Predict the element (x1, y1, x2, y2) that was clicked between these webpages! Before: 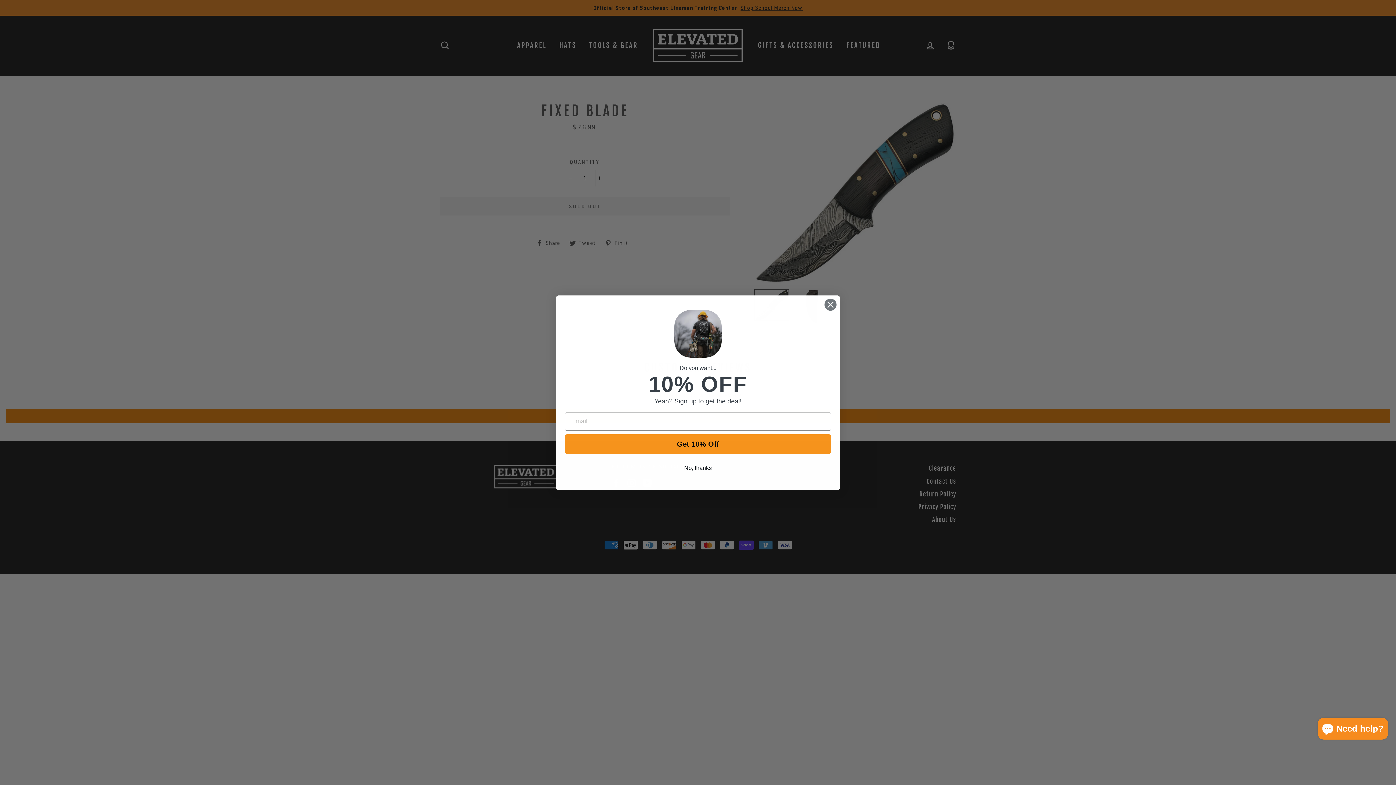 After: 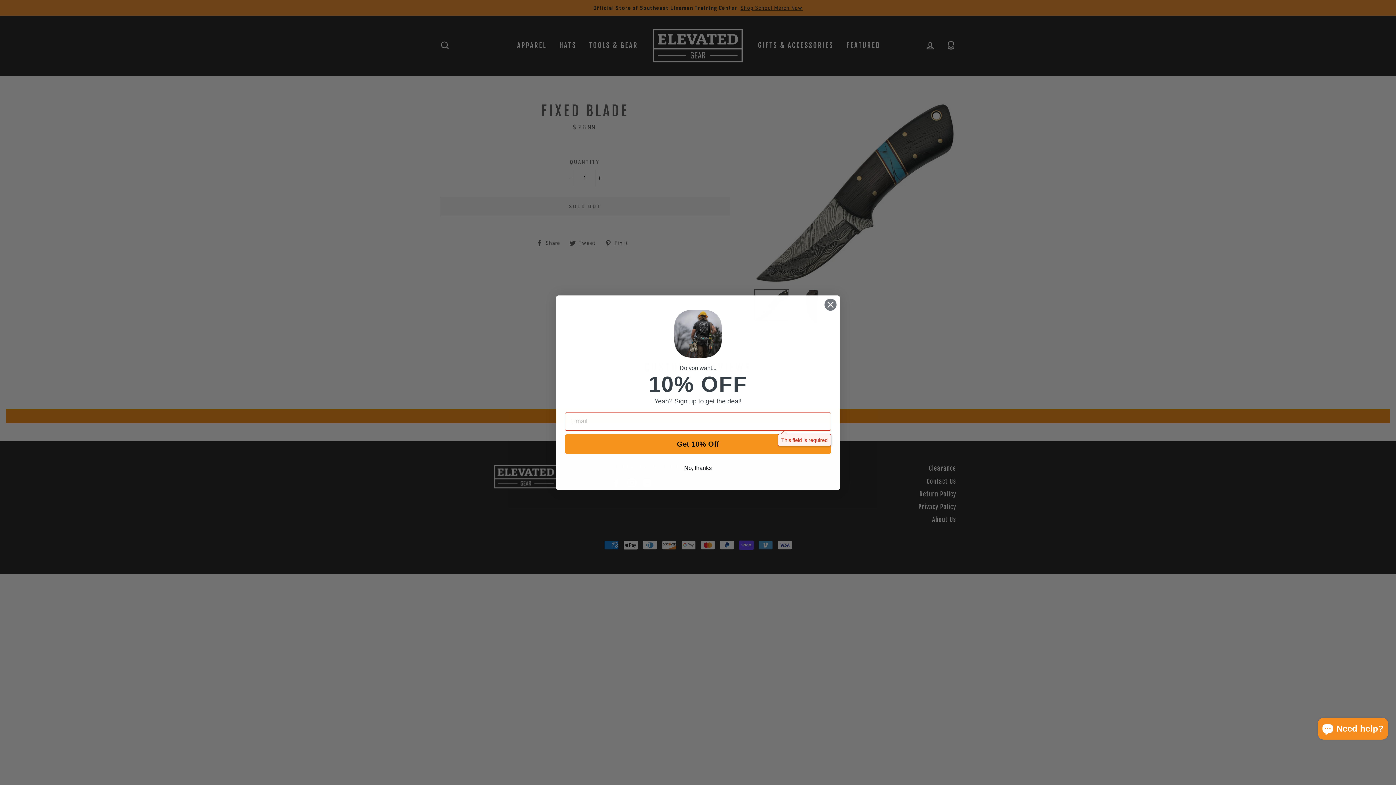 Action: bbox: (565, 434, 831, 454) label: Get 10% Off